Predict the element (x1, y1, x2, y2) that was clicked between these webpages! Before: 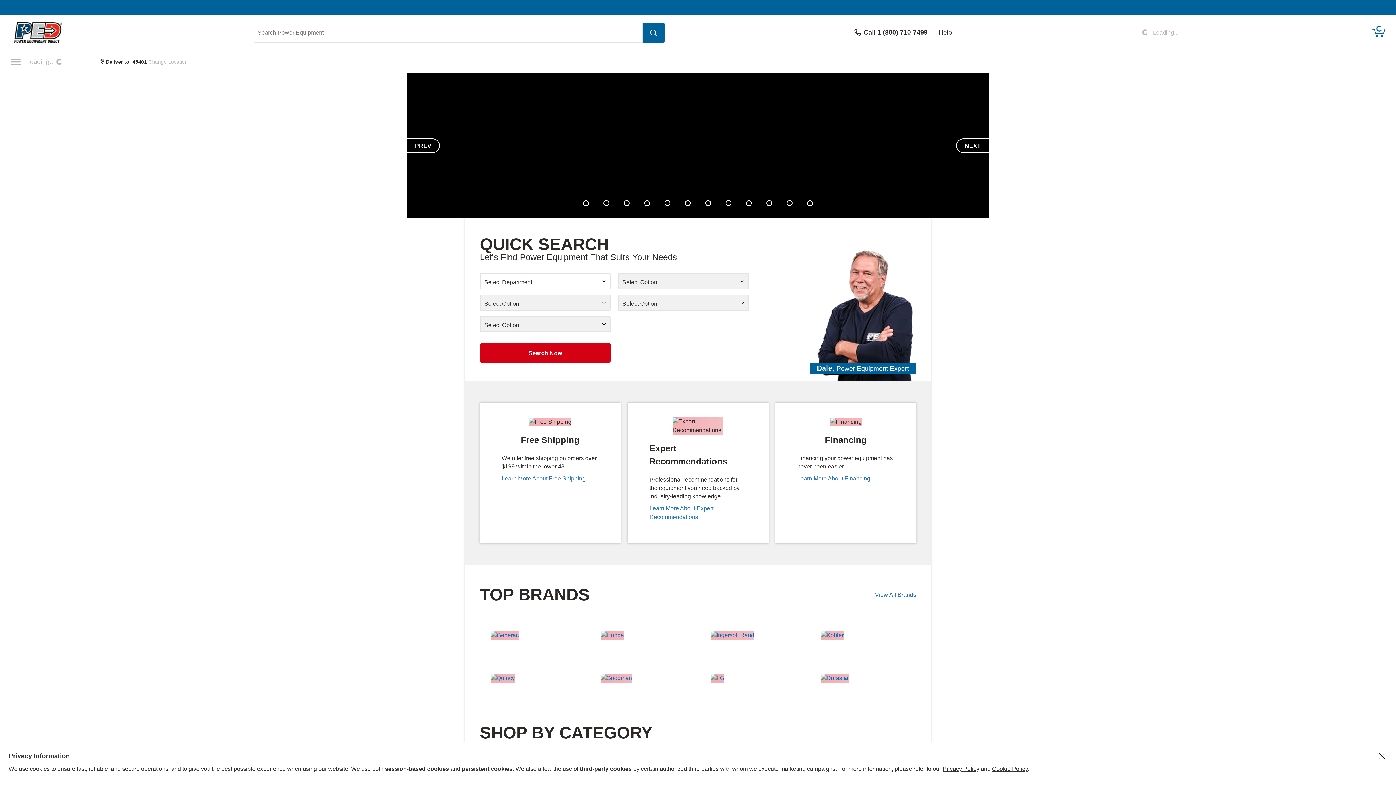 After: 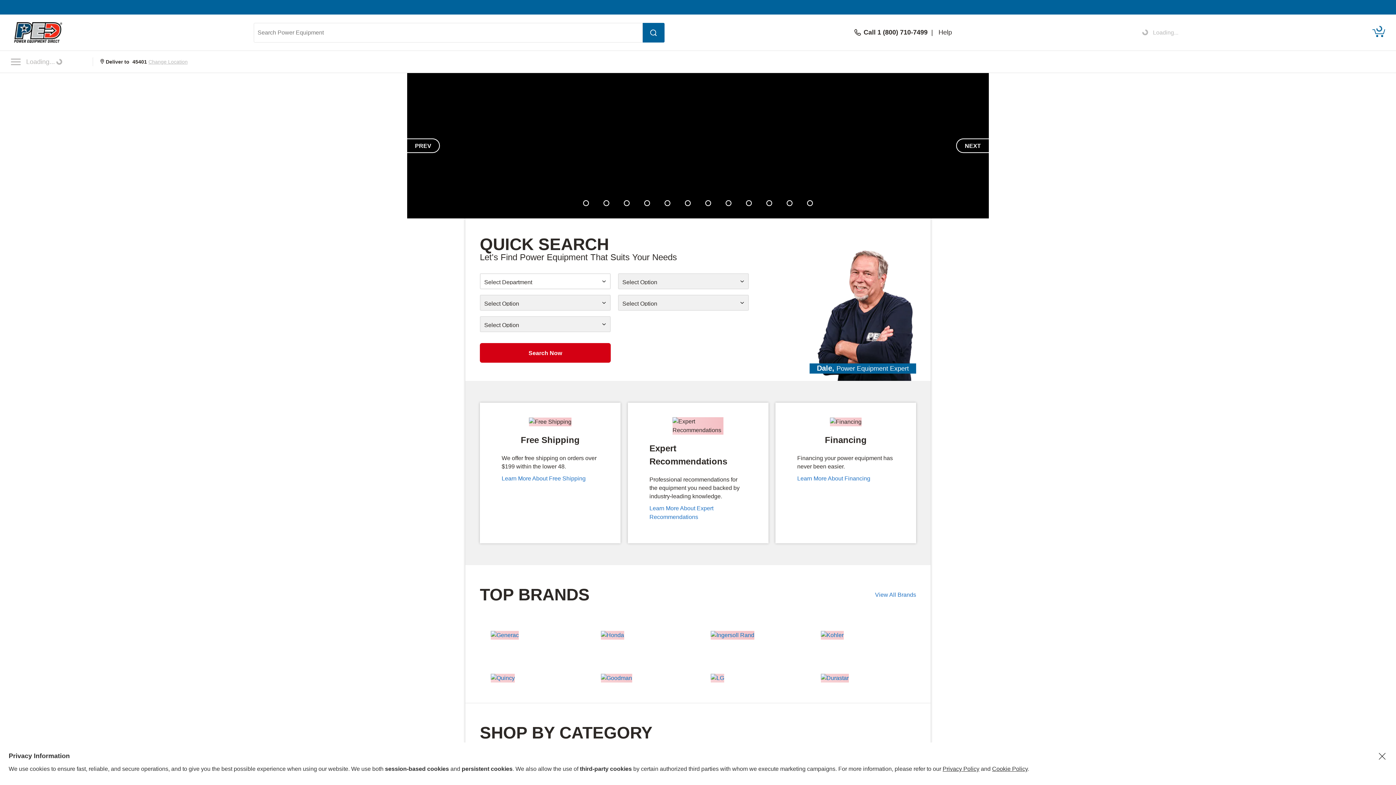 Action: bbox: (852, 28, 929, 36) label: Call 1 (800) 710-7499